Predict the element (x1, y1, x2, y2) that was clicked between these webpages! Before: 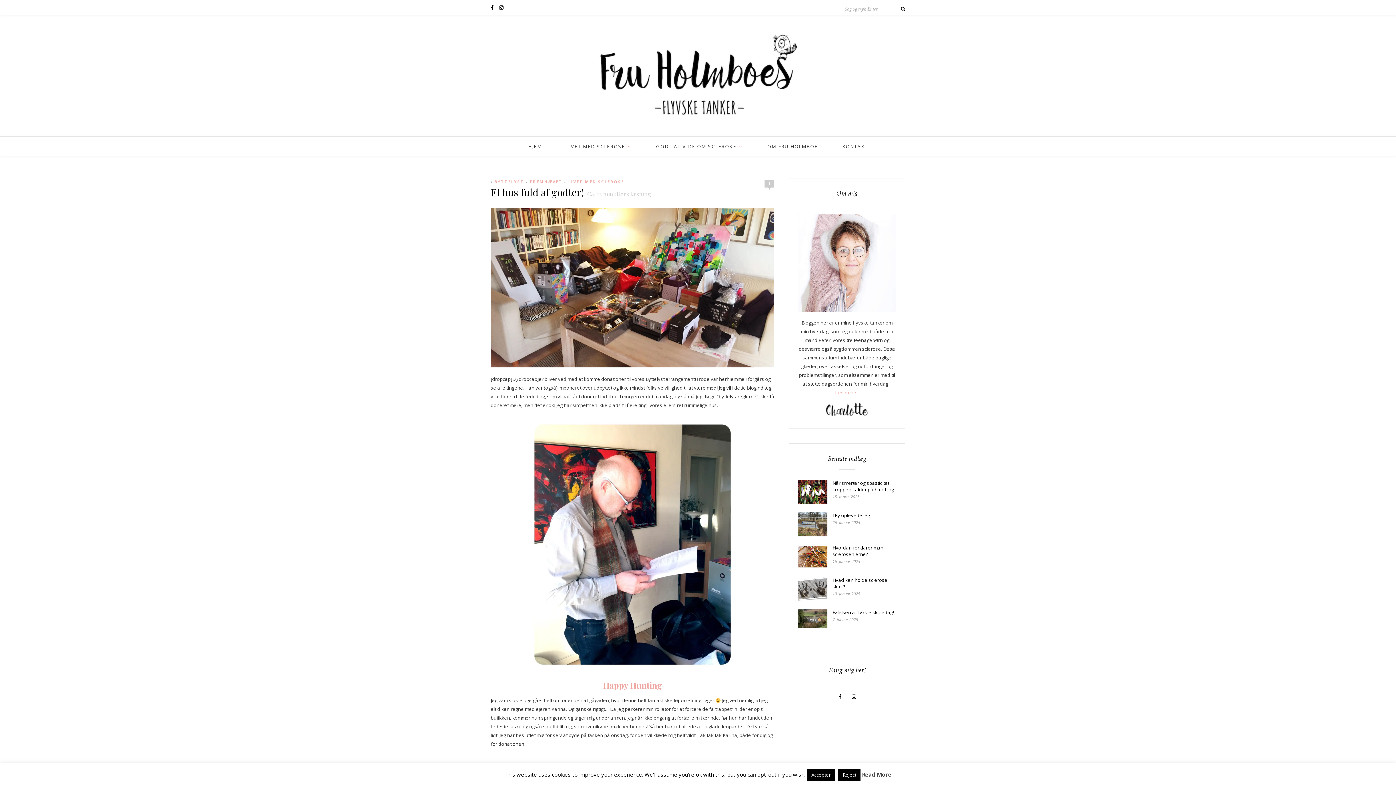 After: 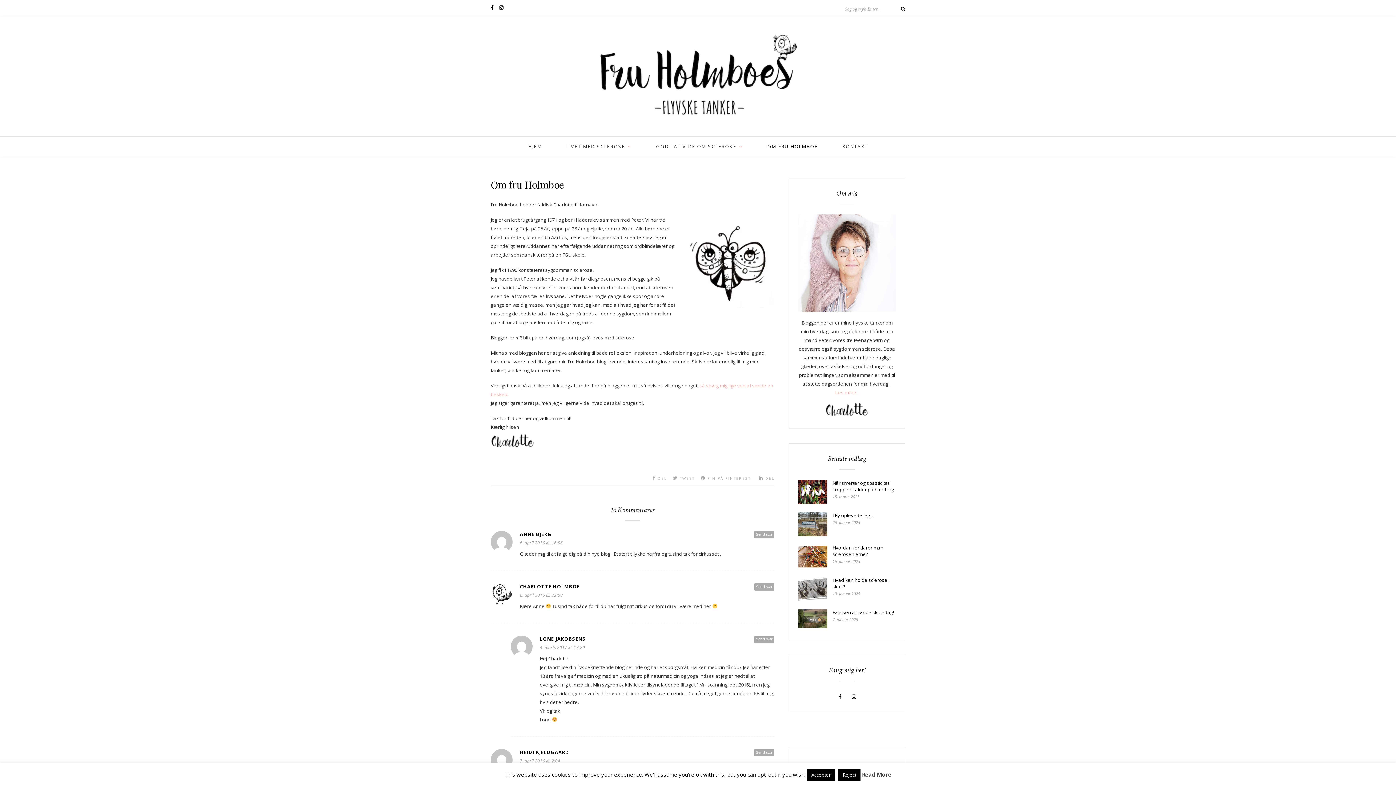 Action: label: OM FRU HOLMBOE bbox: (767, 136, 818, 156)